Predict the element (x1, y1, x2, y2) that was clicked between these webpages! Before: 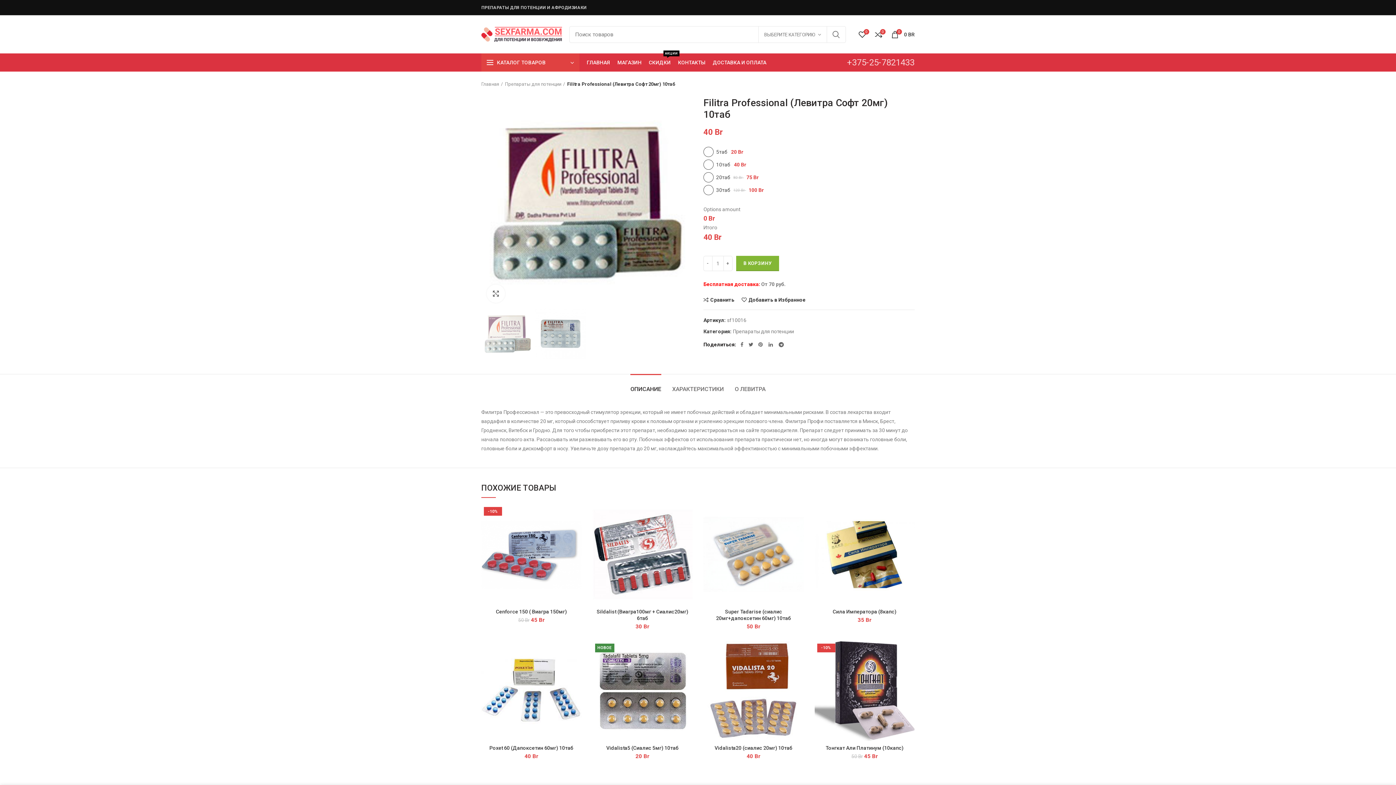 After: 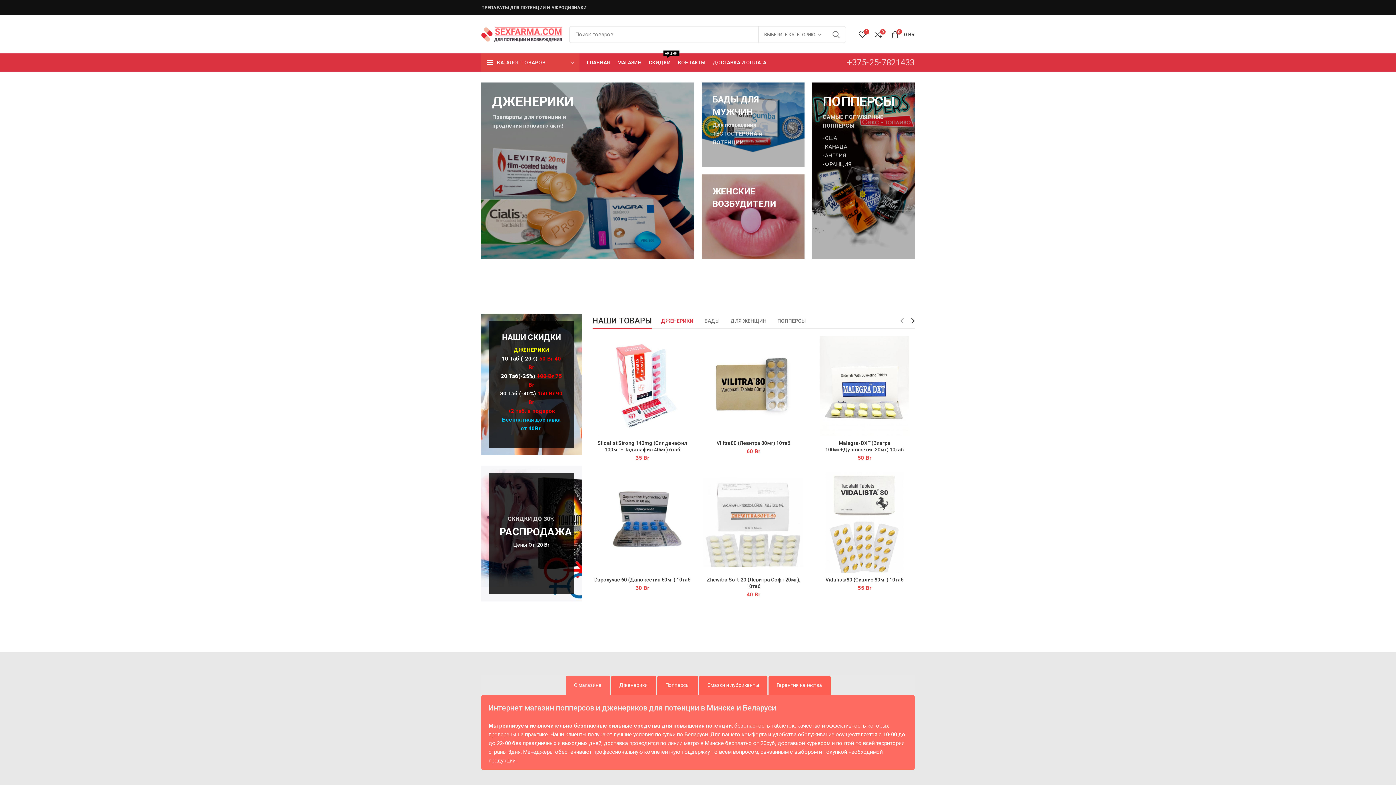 Action: label: Главная bbox: (481, 80, 502, 88)